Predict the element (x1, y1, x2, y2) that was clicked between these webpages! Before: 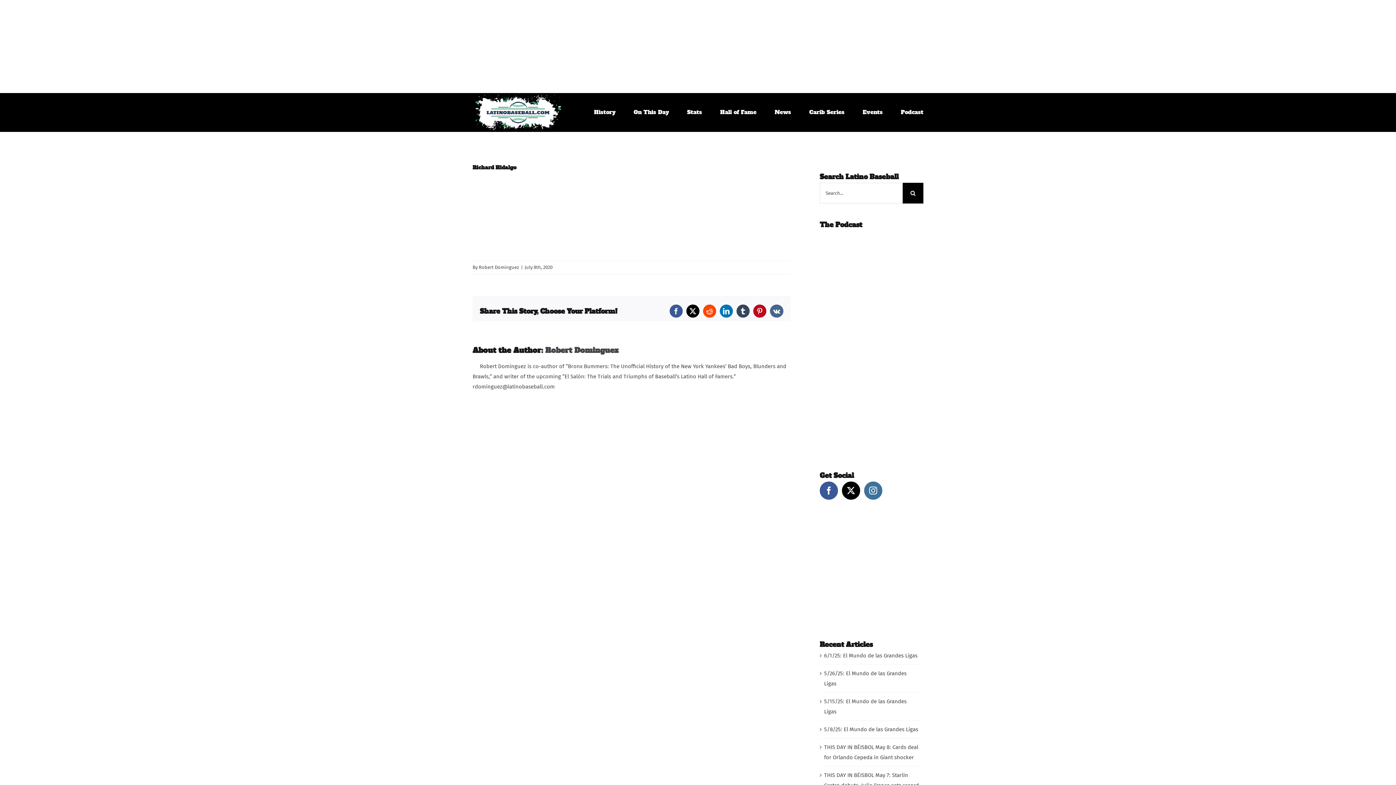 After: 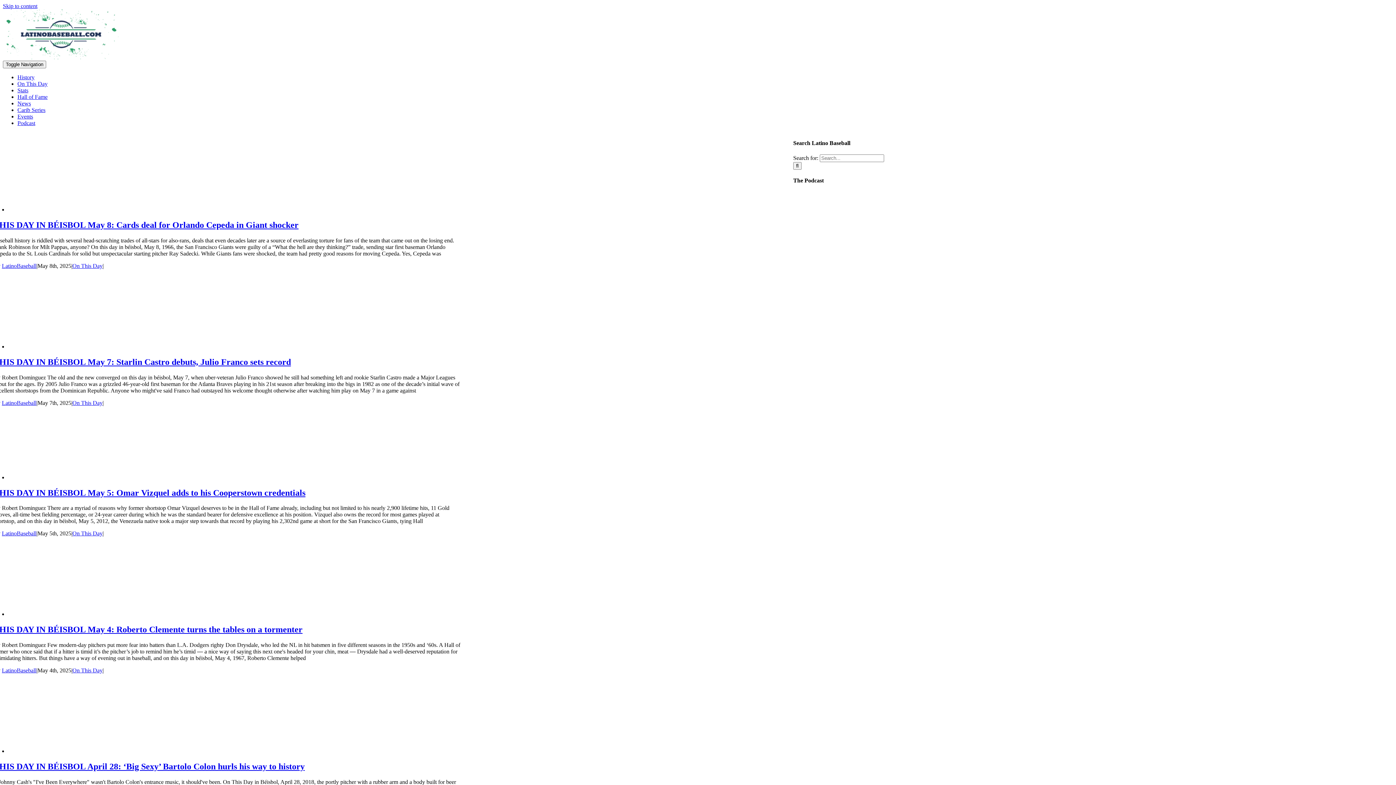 Action: bbox: (633, 96, 669, 128) label: On This Day